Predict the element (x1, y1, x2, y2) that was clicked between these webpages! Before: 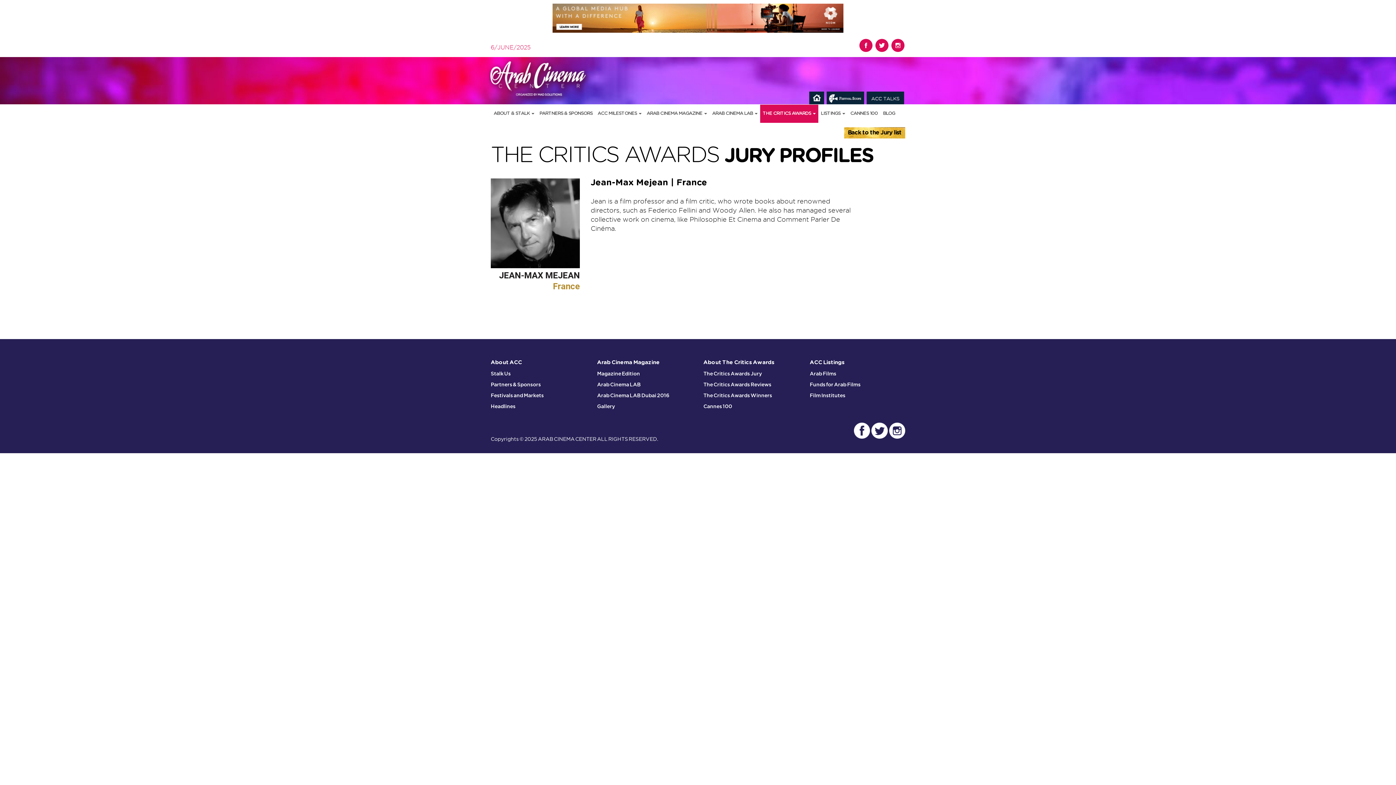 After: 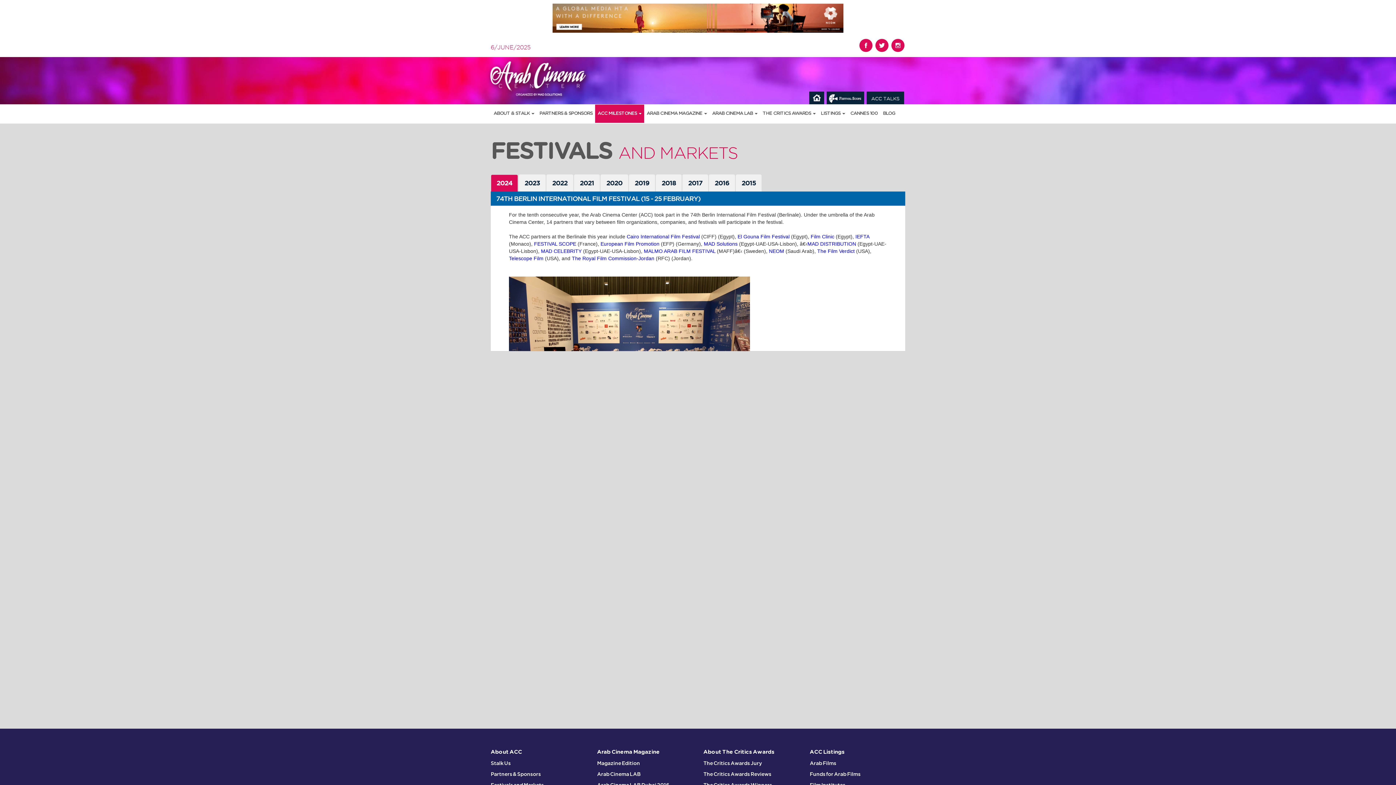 Action: label: Festivals and Markets bbox: (490, 392, 543, 398)